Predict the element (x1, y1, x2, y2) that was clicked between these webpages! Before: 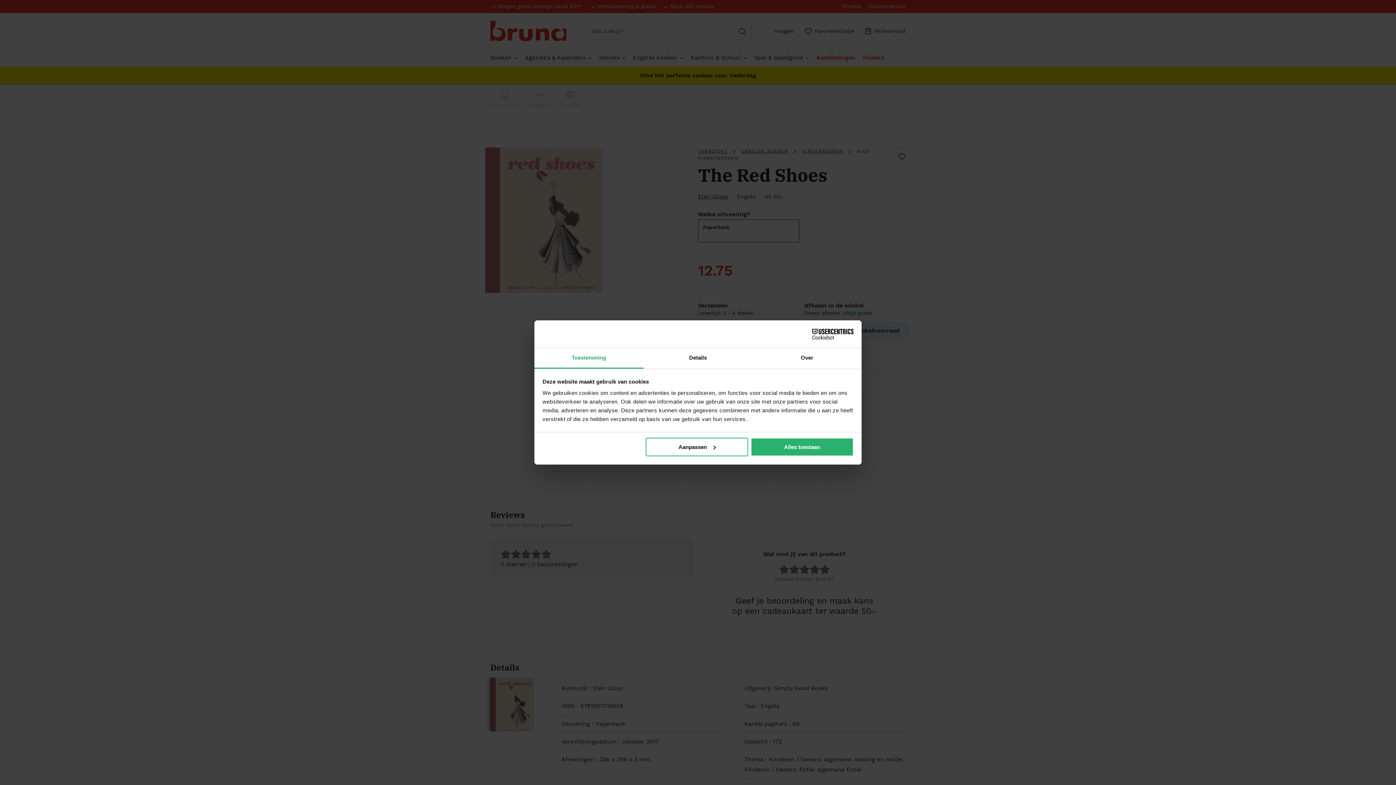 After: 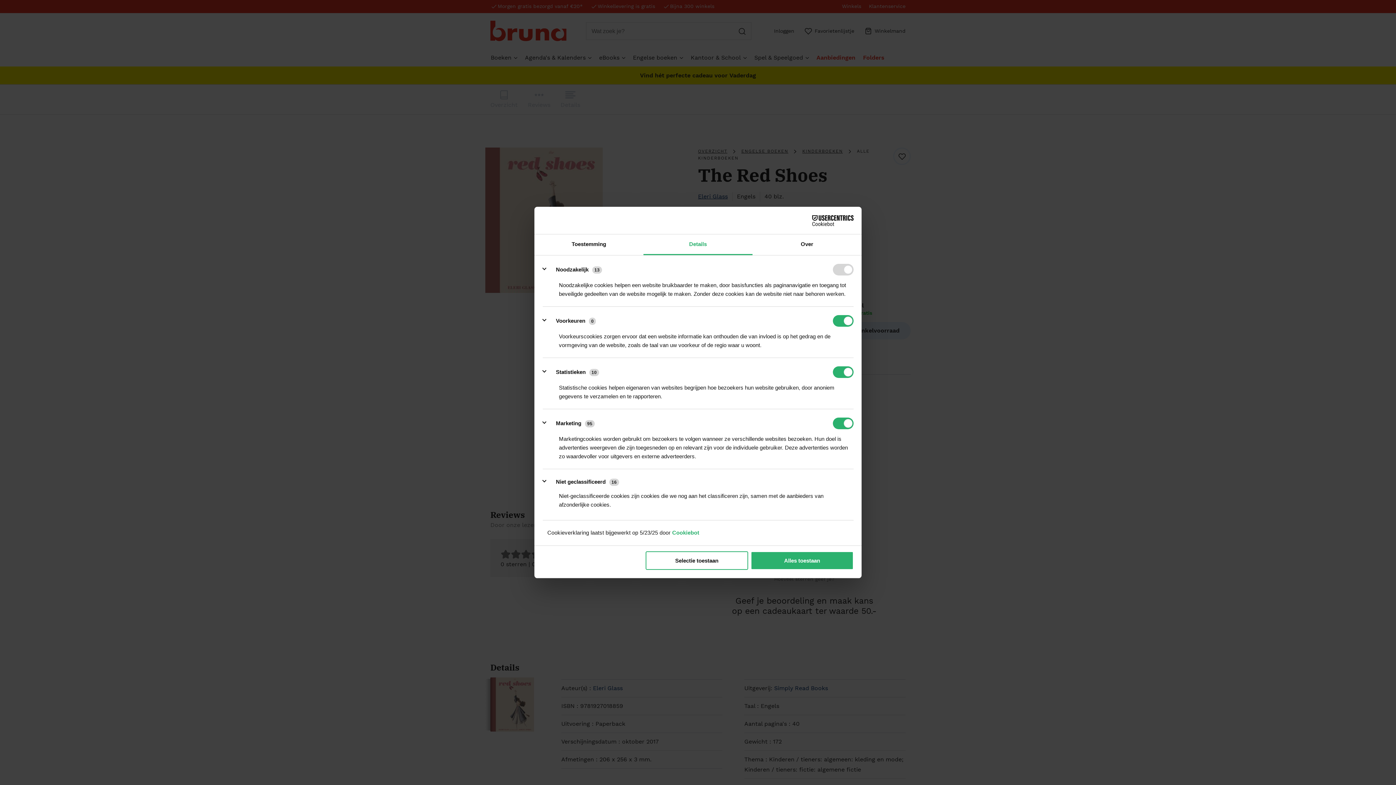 Action: bbox: (645, 437, 748, 456) label: Aanpassen